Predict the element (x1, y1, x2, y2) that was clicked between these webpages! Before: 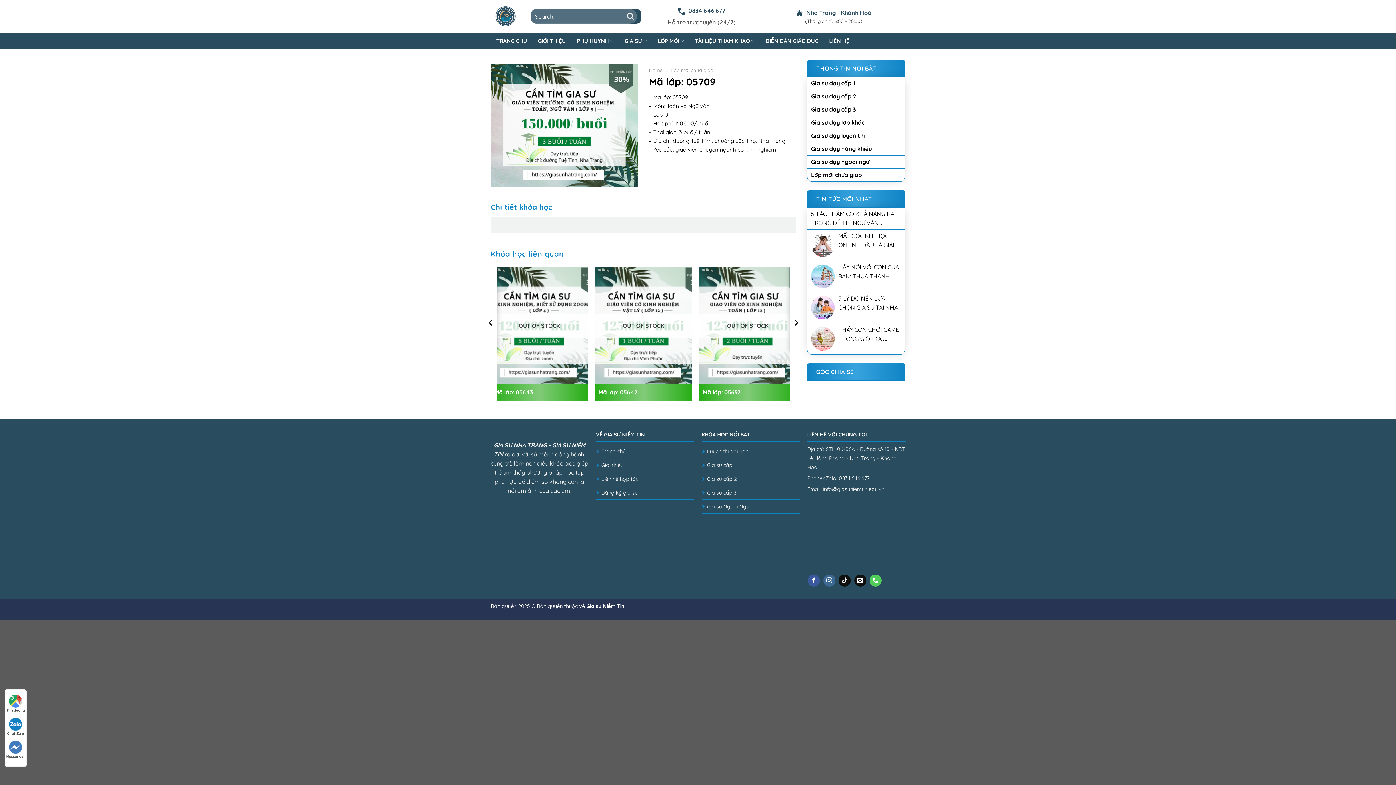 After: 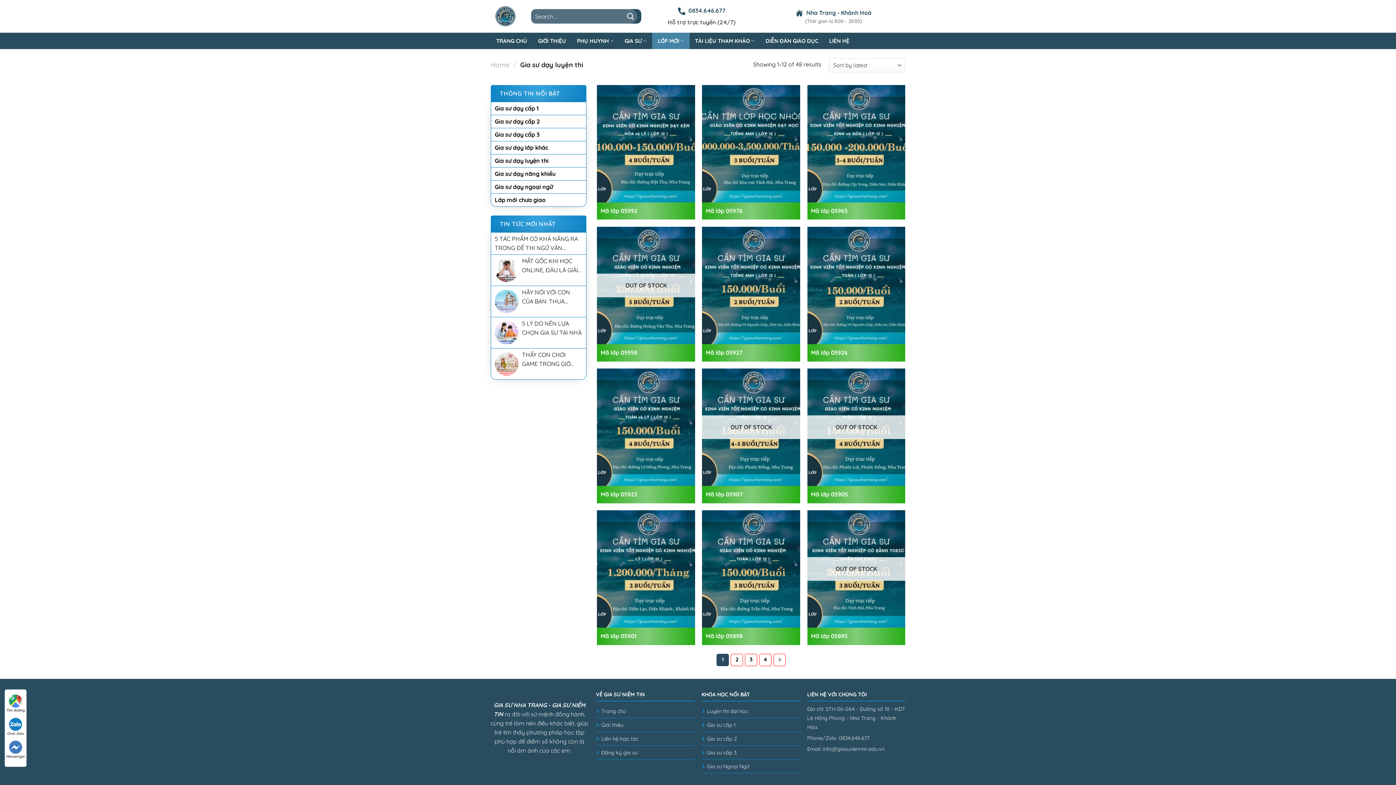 Action: bbox: (707, 447, 748, 454) label: Luyện thi đại học